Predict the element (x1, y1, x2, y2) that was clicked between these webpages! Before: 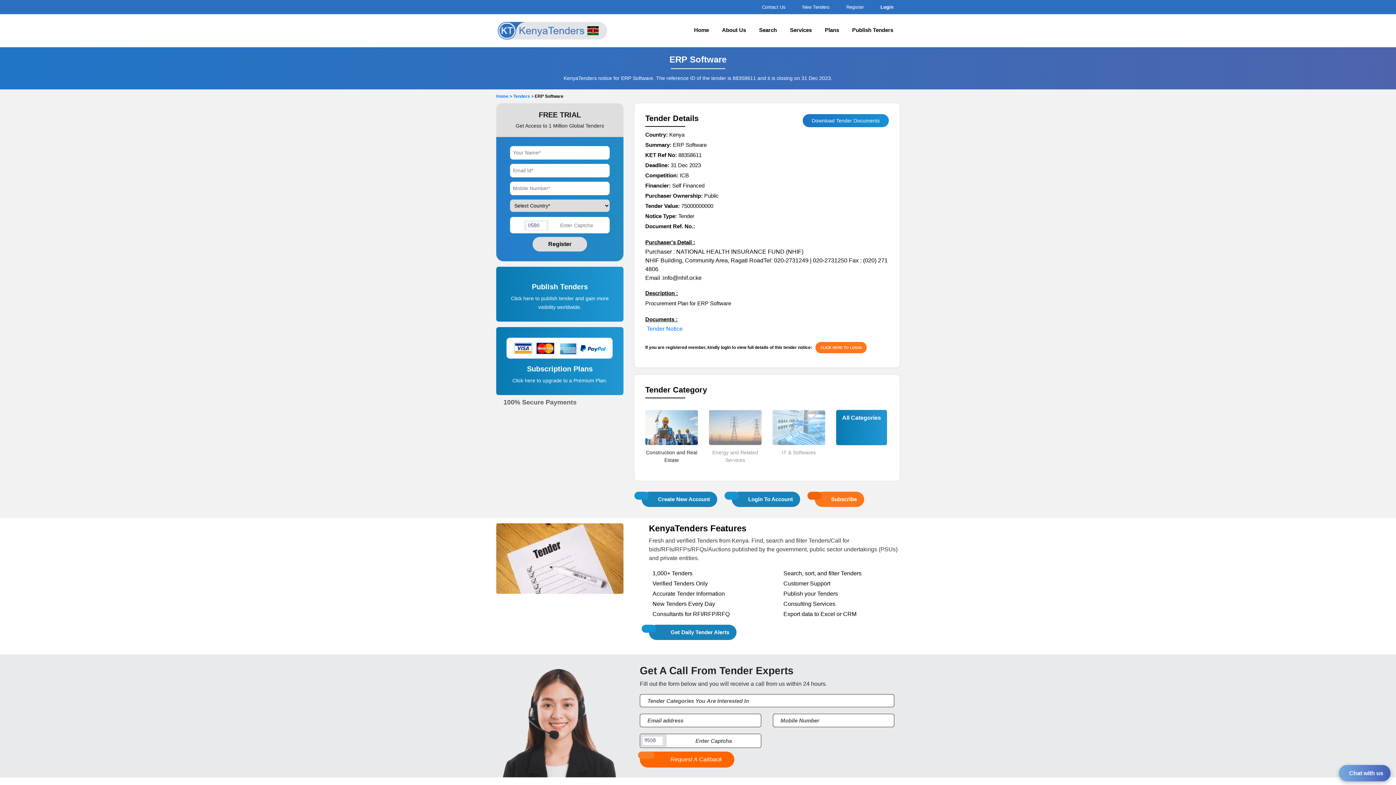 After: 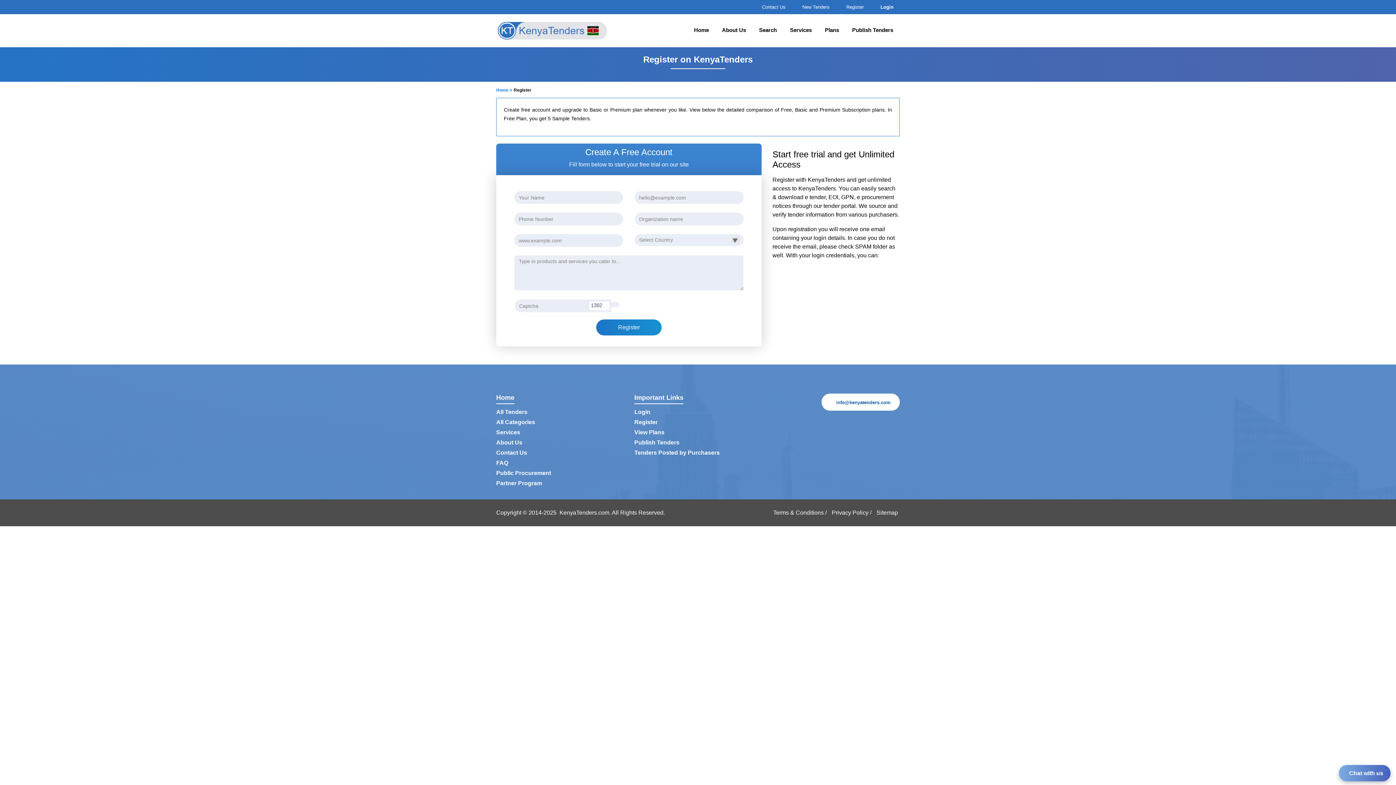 Action: label: Get Daily Tender Alerts bbox: (649, 625, 736, 640)